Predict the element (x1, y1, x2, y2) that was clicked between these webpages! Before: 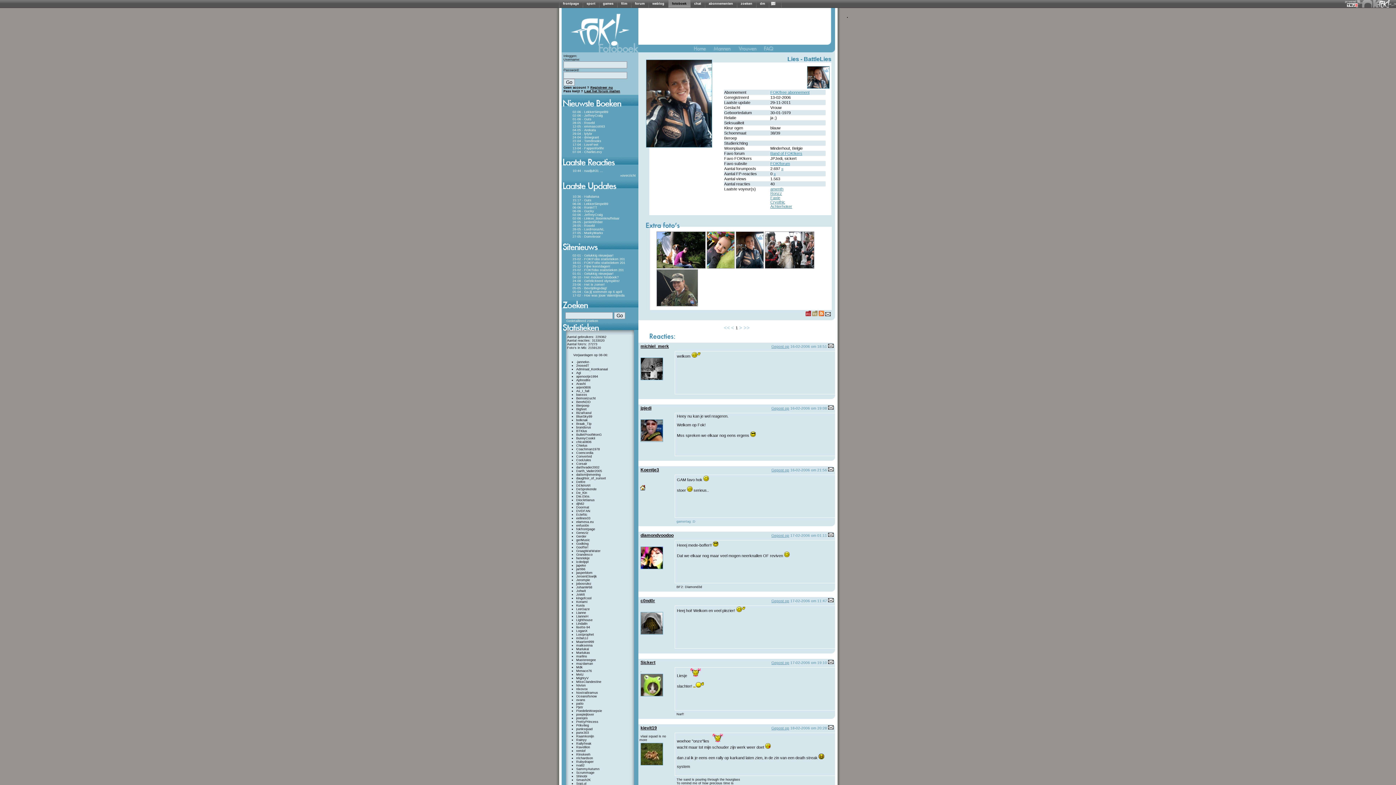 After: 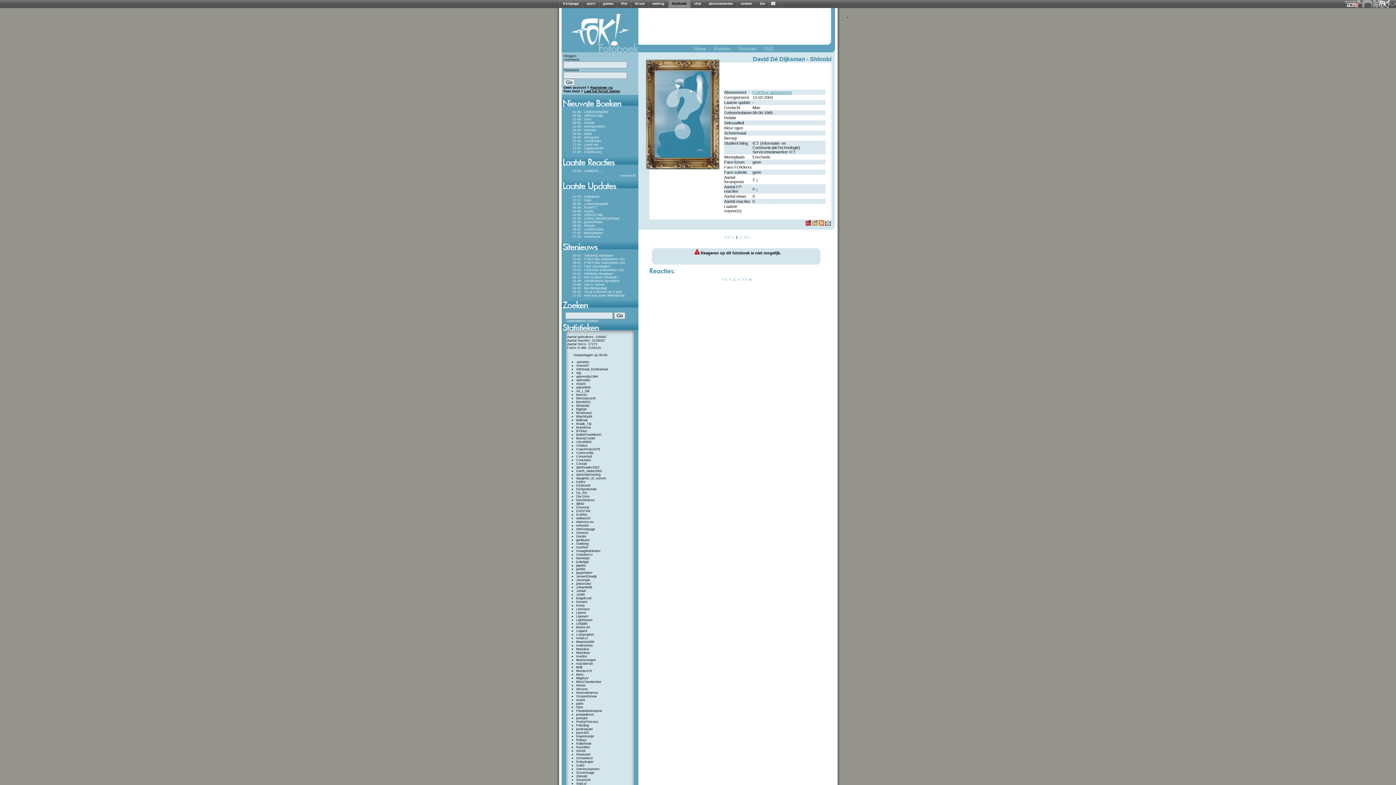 Action: label: Shinobi bbox: (576, 774, 587, 778)